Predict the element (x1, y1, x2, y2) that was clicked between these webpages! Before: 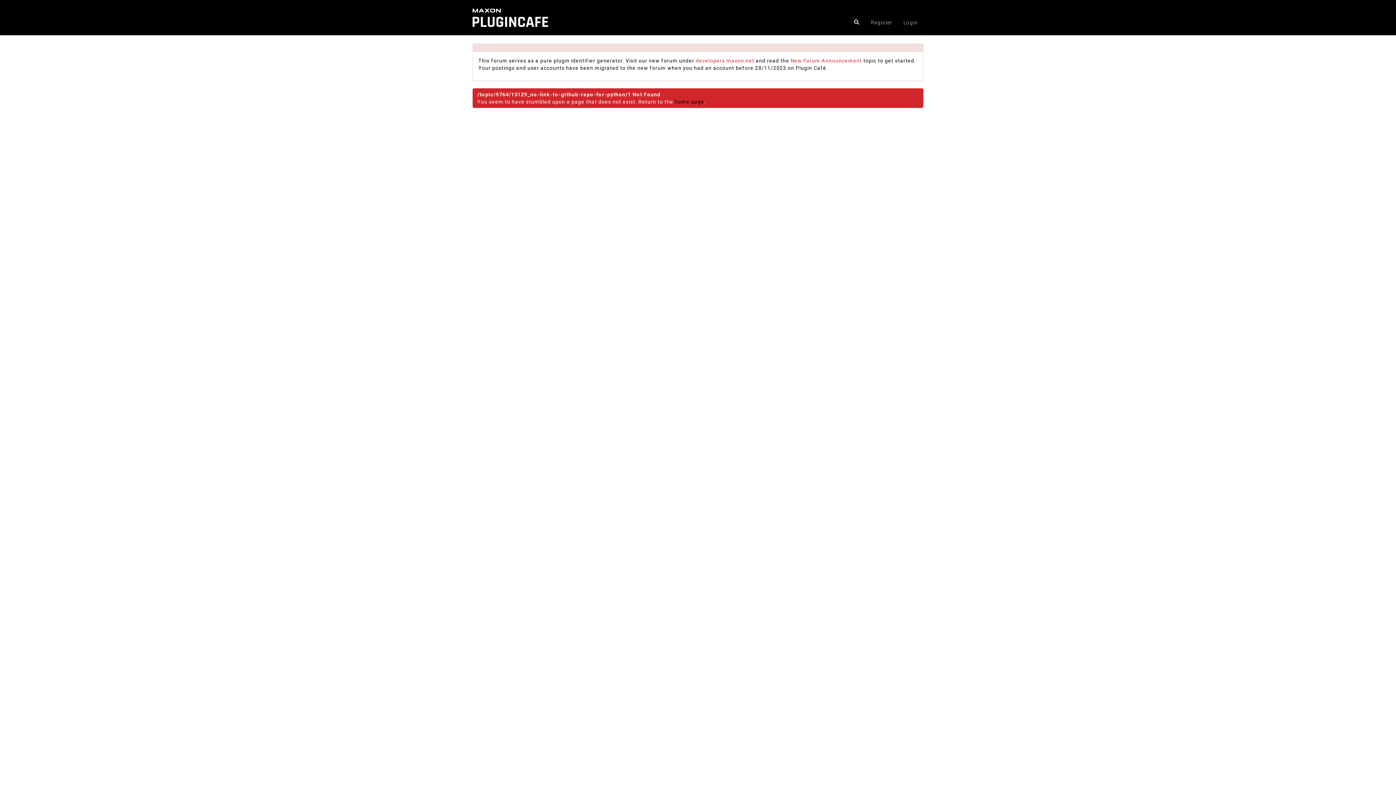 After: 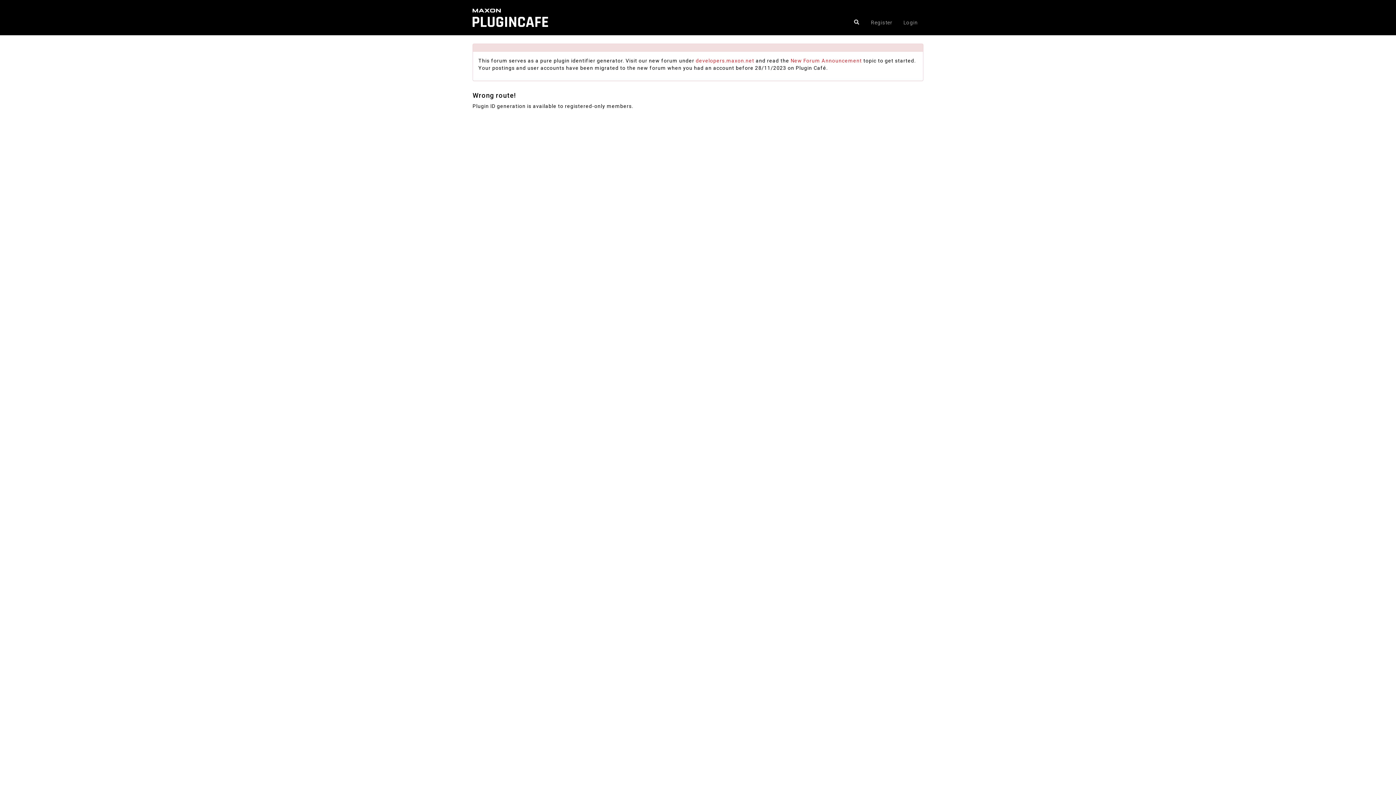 Action: bbox: (674, 98, 704, 104) label: home page